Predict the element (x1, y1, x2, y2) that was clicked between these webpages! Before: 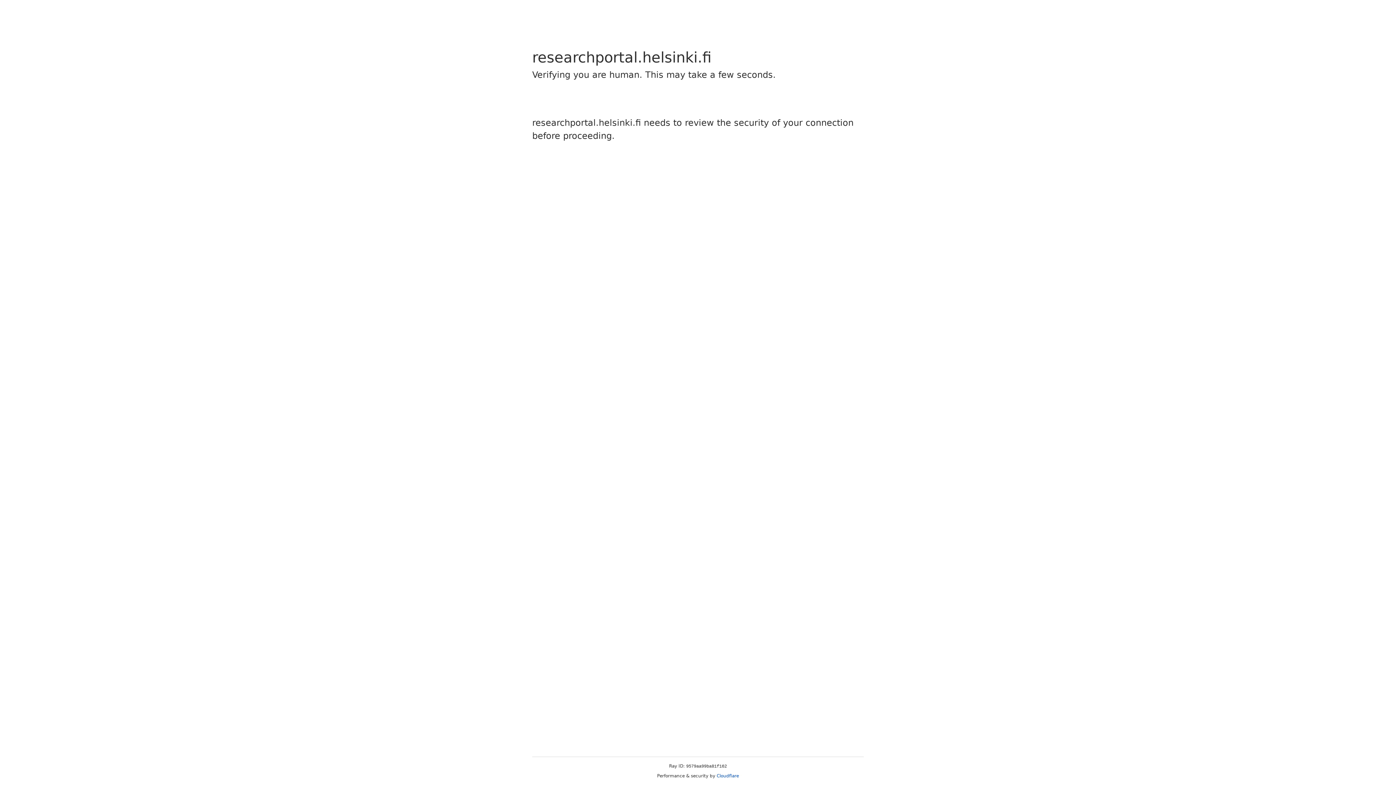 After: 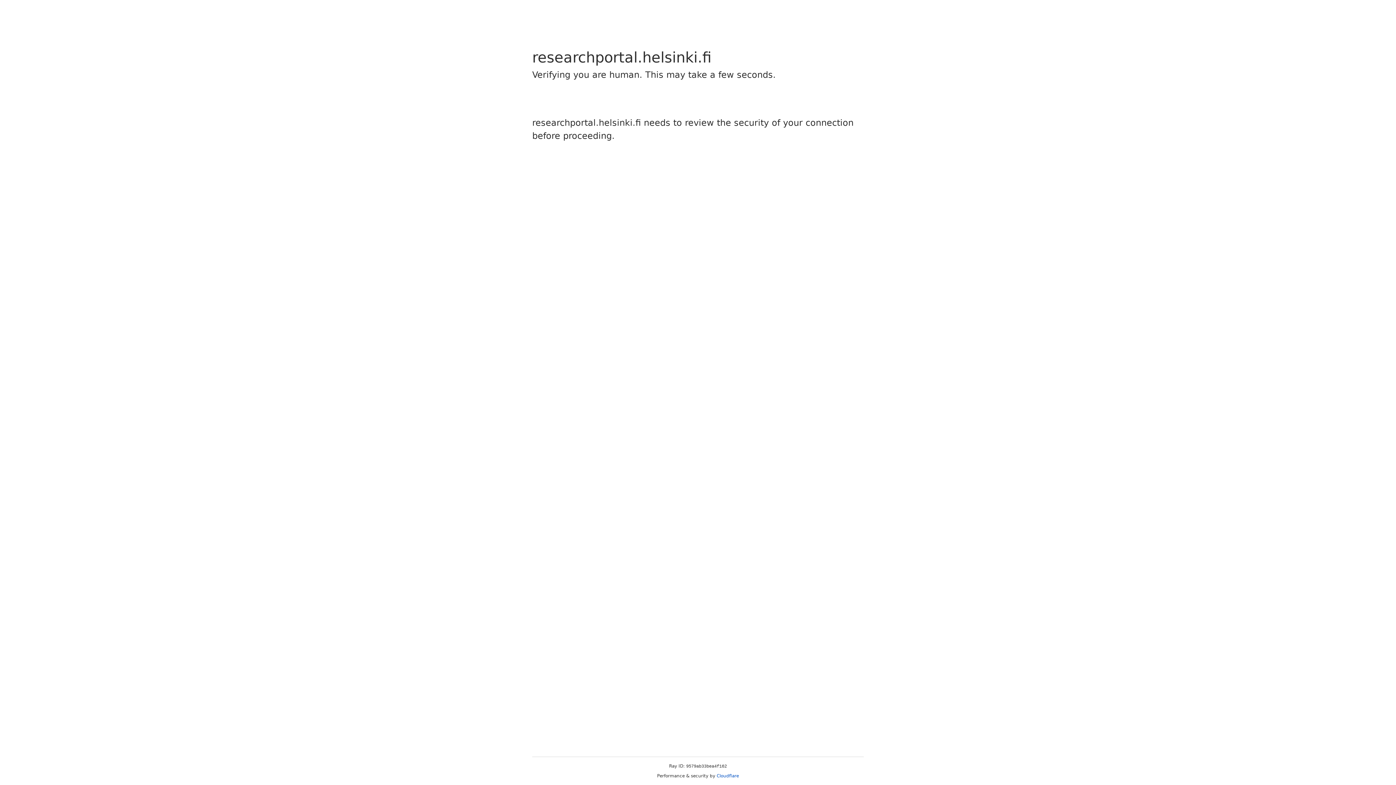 Action: bbox: (716, 773, 739, 778) label: Cloudflare